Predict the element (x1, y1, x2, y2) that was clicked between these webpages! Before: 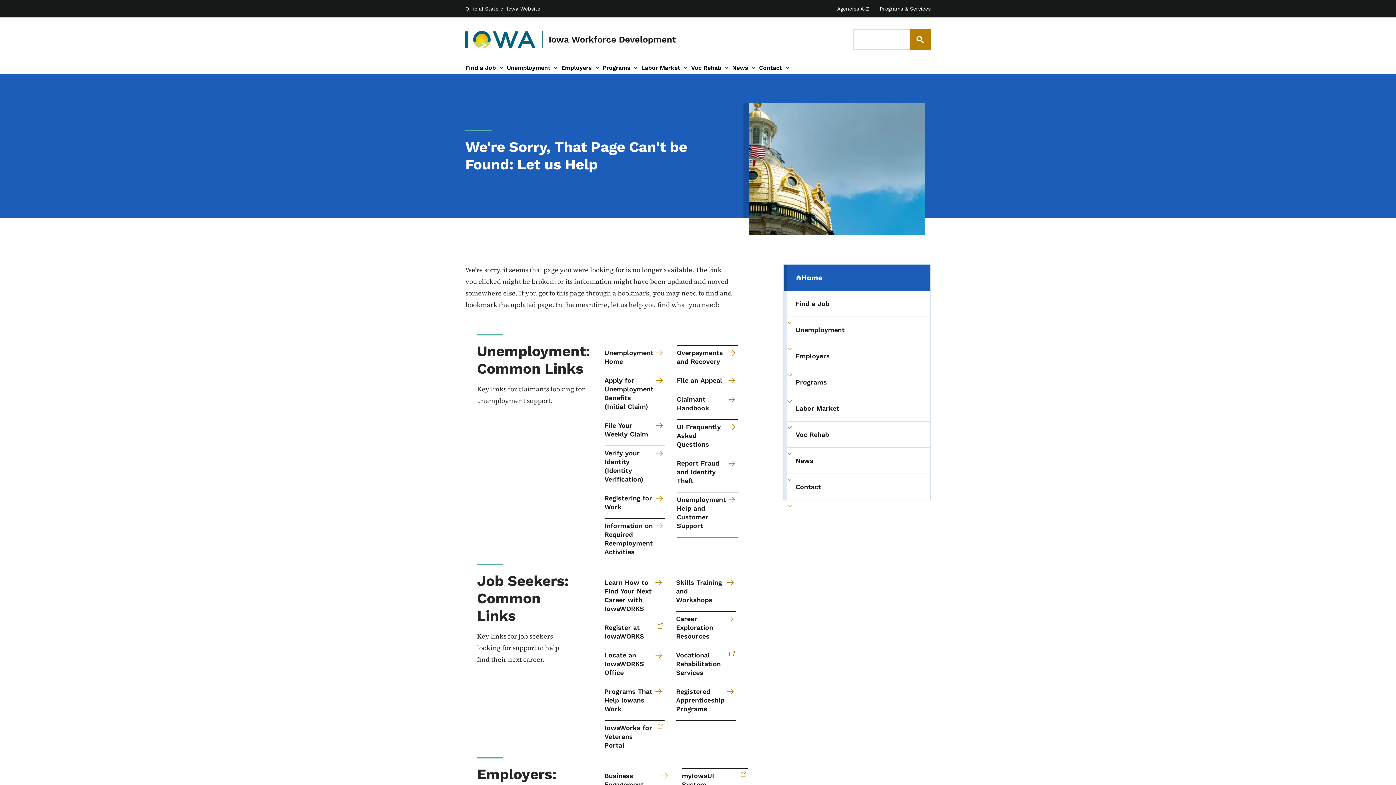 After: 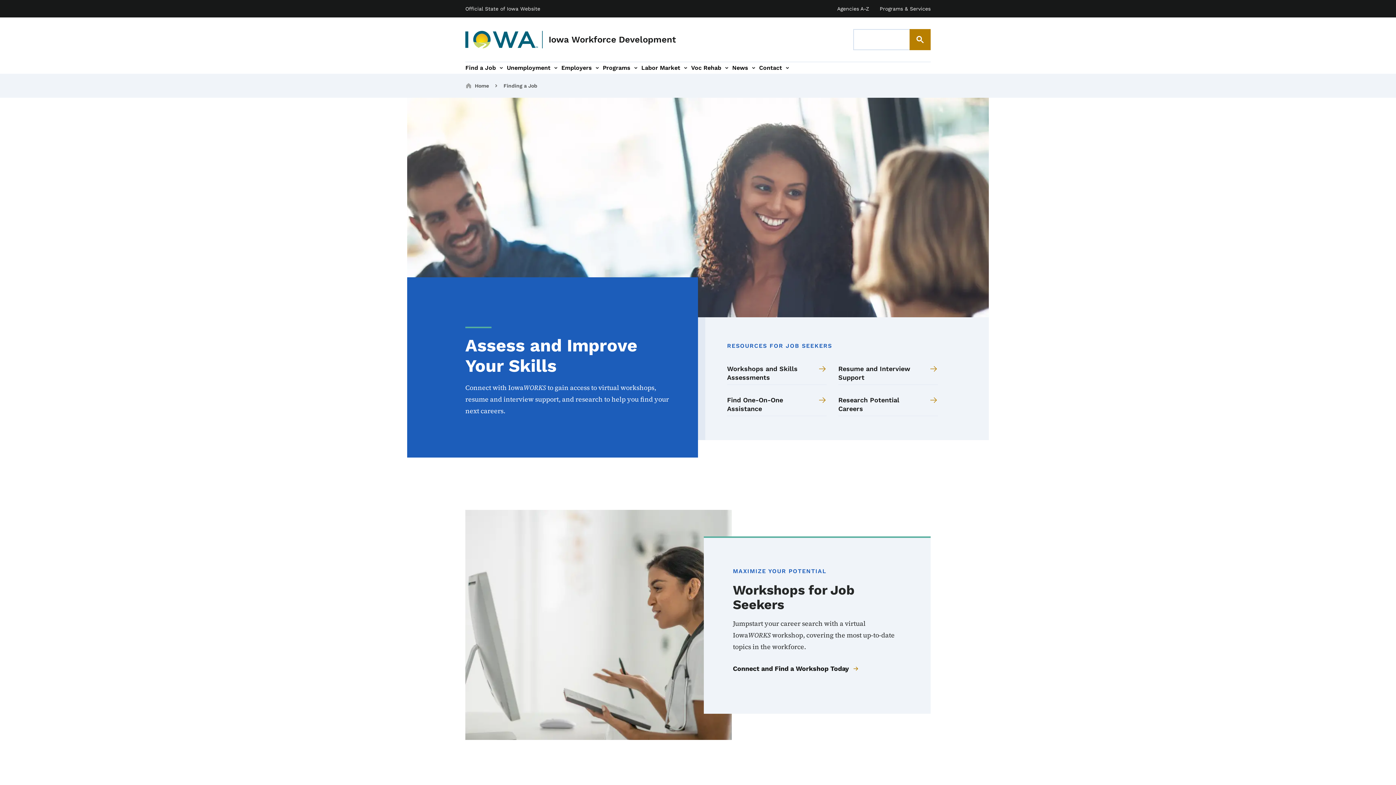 Action: bbox: (676, 578, 736, 611) label: Skills Training and Workshops 